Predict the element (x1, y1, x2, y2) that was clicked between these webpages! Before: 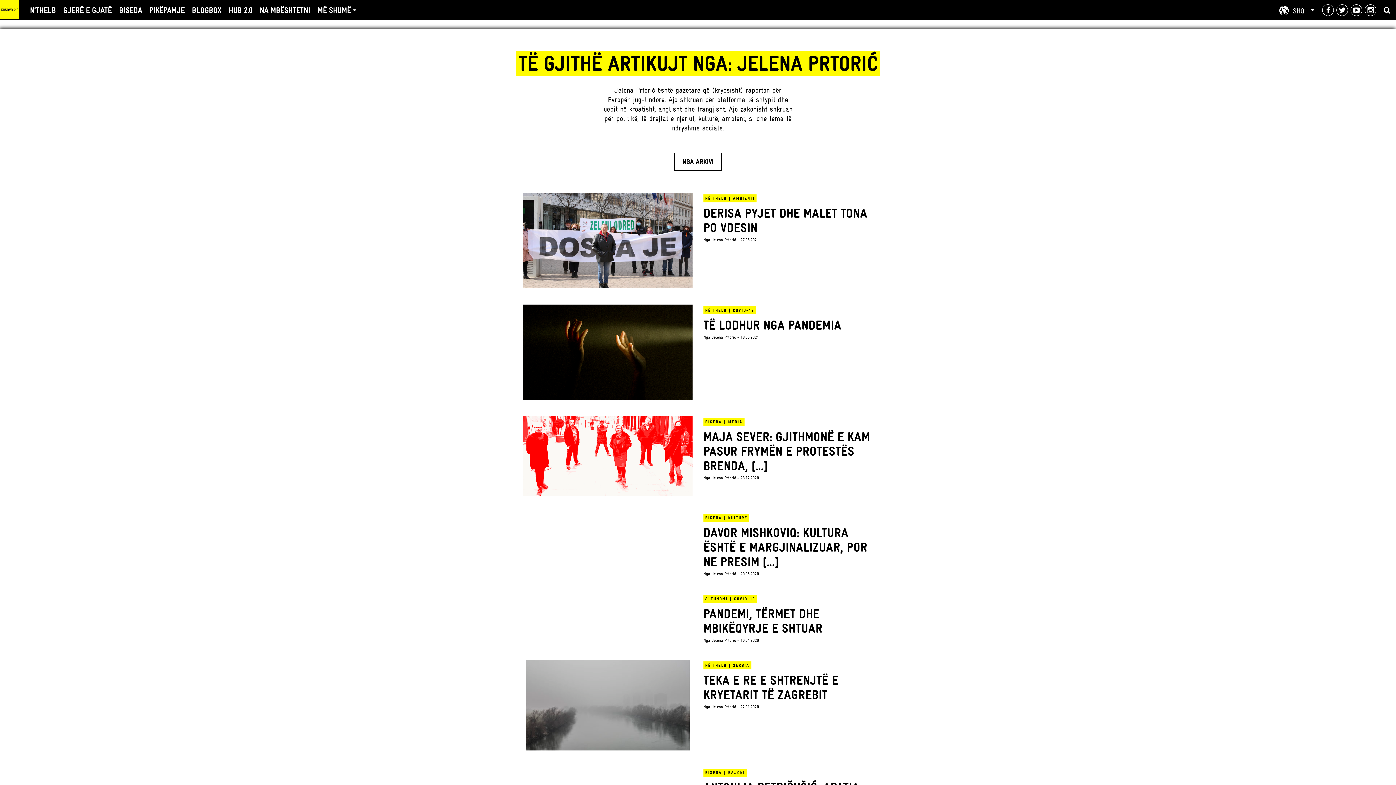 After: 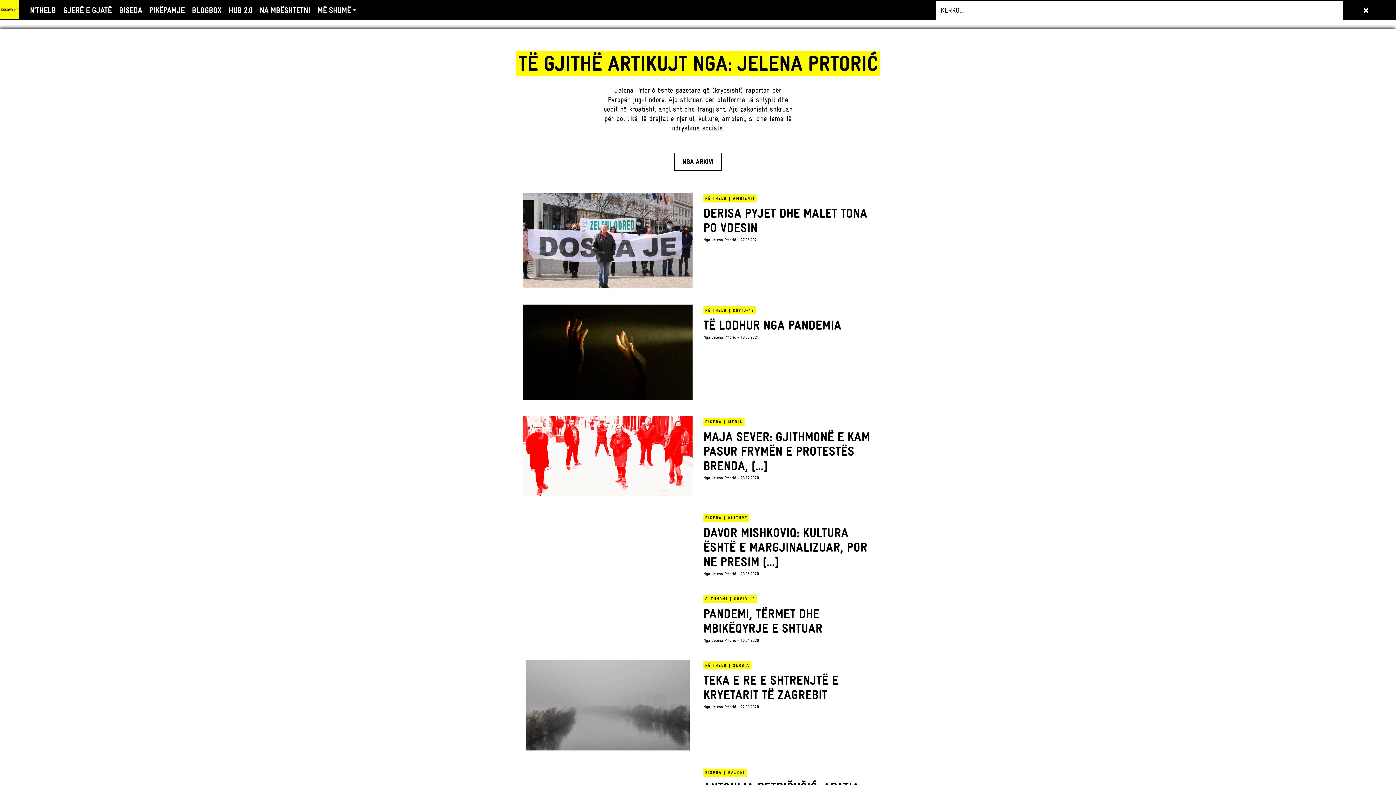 Action: bbox: (1384, 5, 1390, 14)